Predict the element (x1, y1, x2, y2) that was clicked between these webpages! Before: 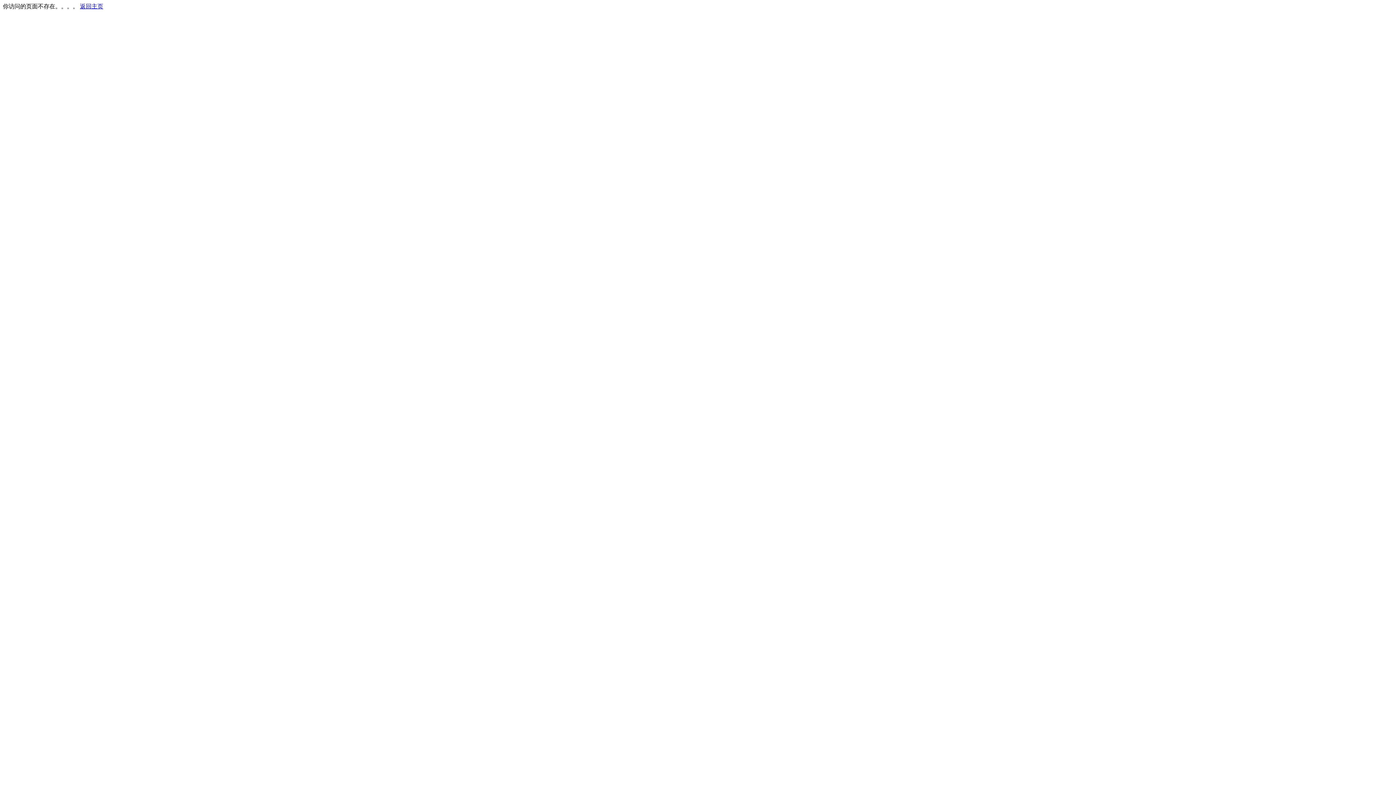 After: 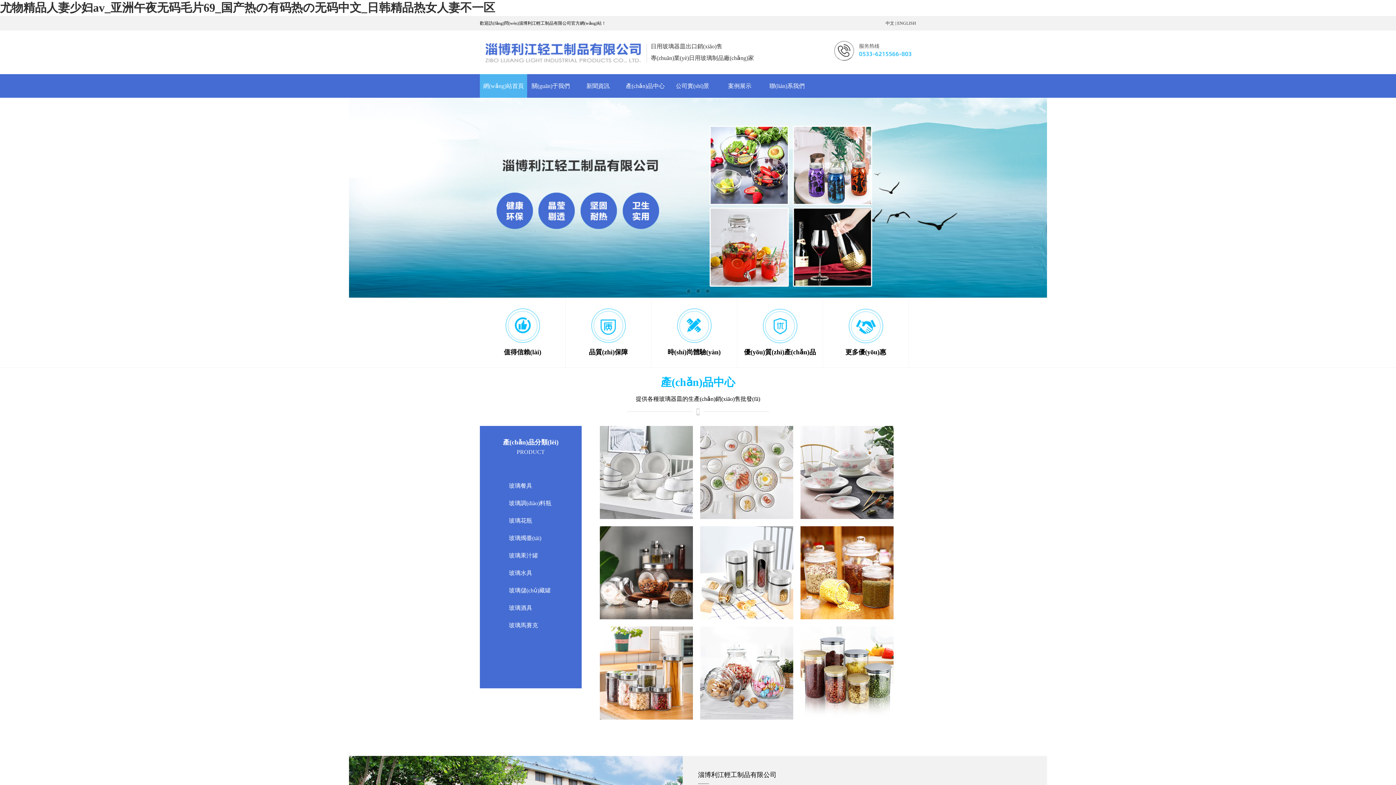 Action: label: 返回主页 bbox: (80, 3, 103, 9)